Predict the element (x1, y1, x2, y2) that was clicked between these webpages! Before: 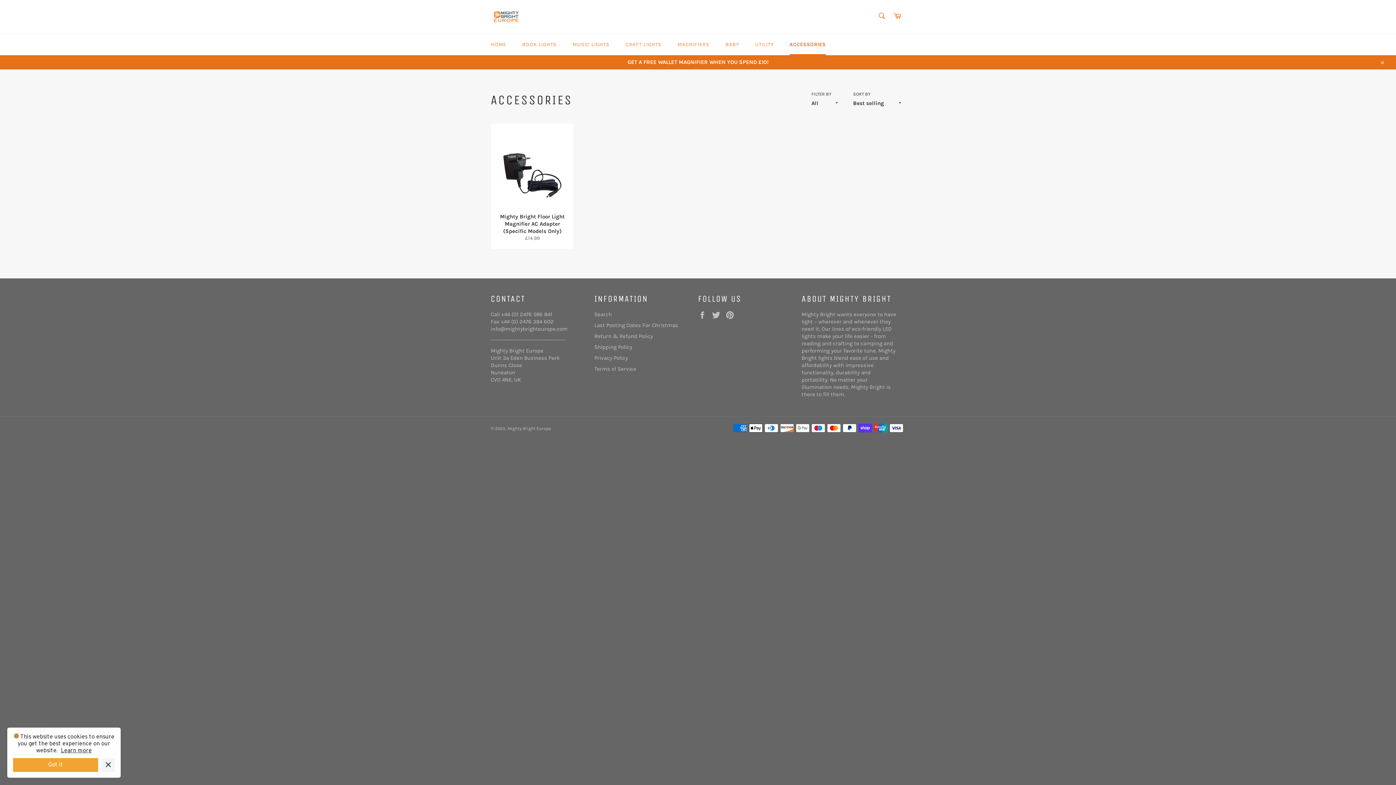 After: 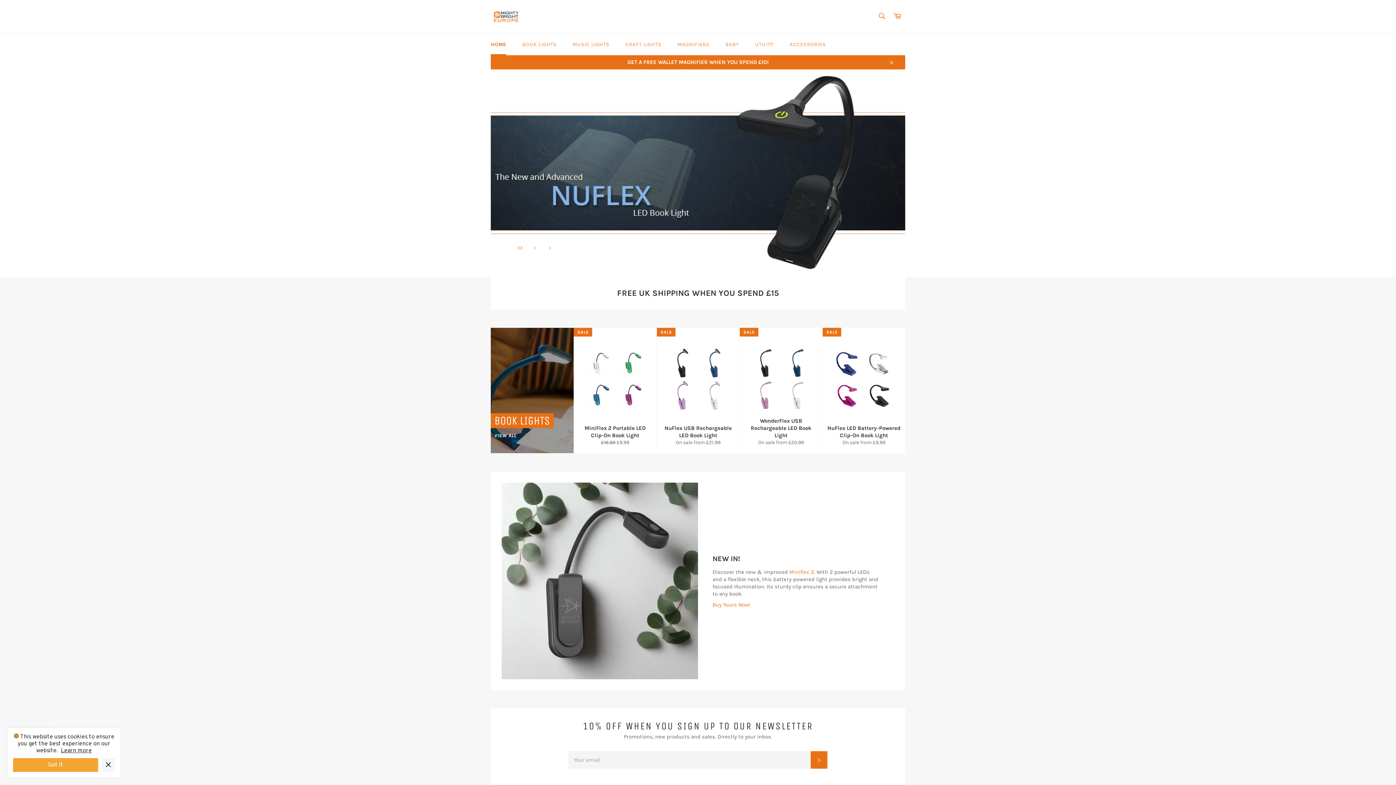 Action: bbox: (490, 7, 521, 26)